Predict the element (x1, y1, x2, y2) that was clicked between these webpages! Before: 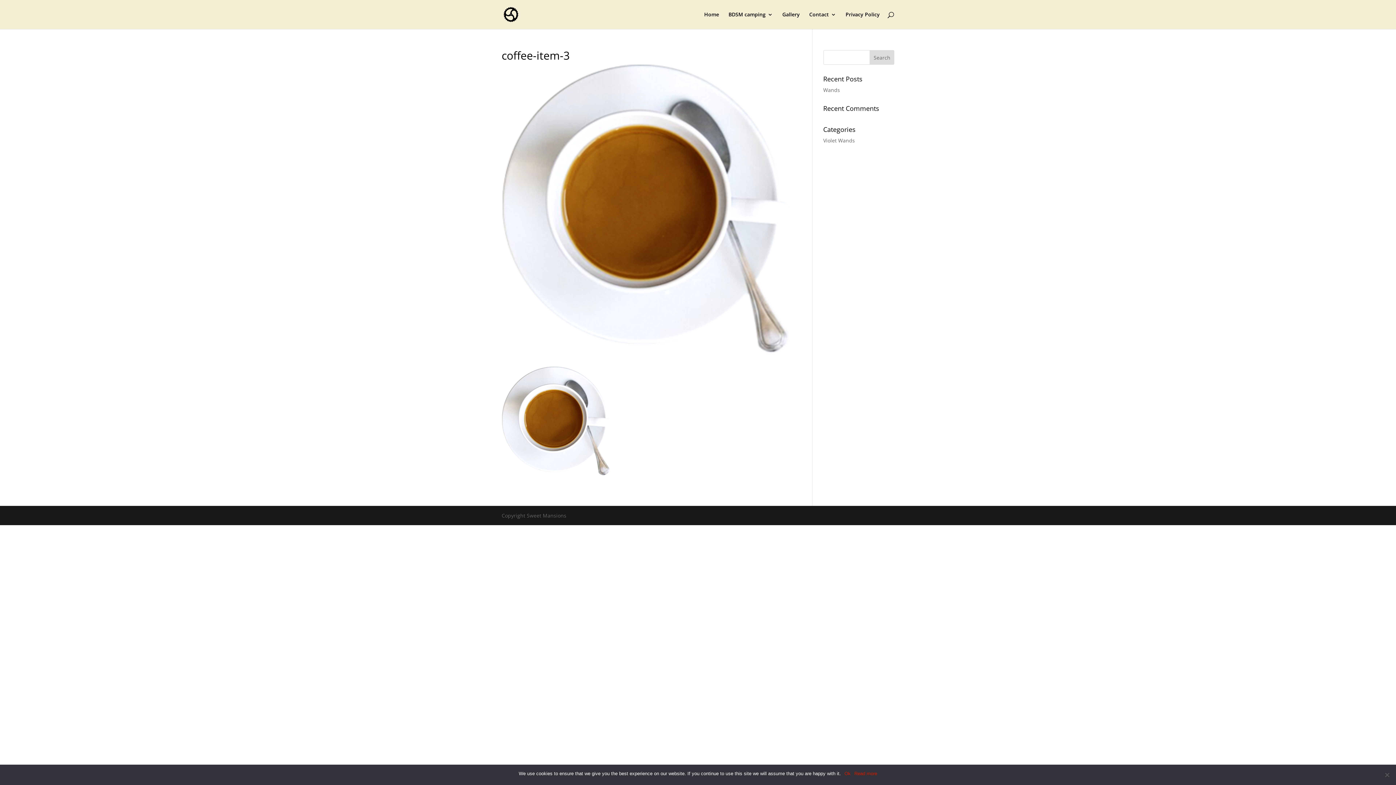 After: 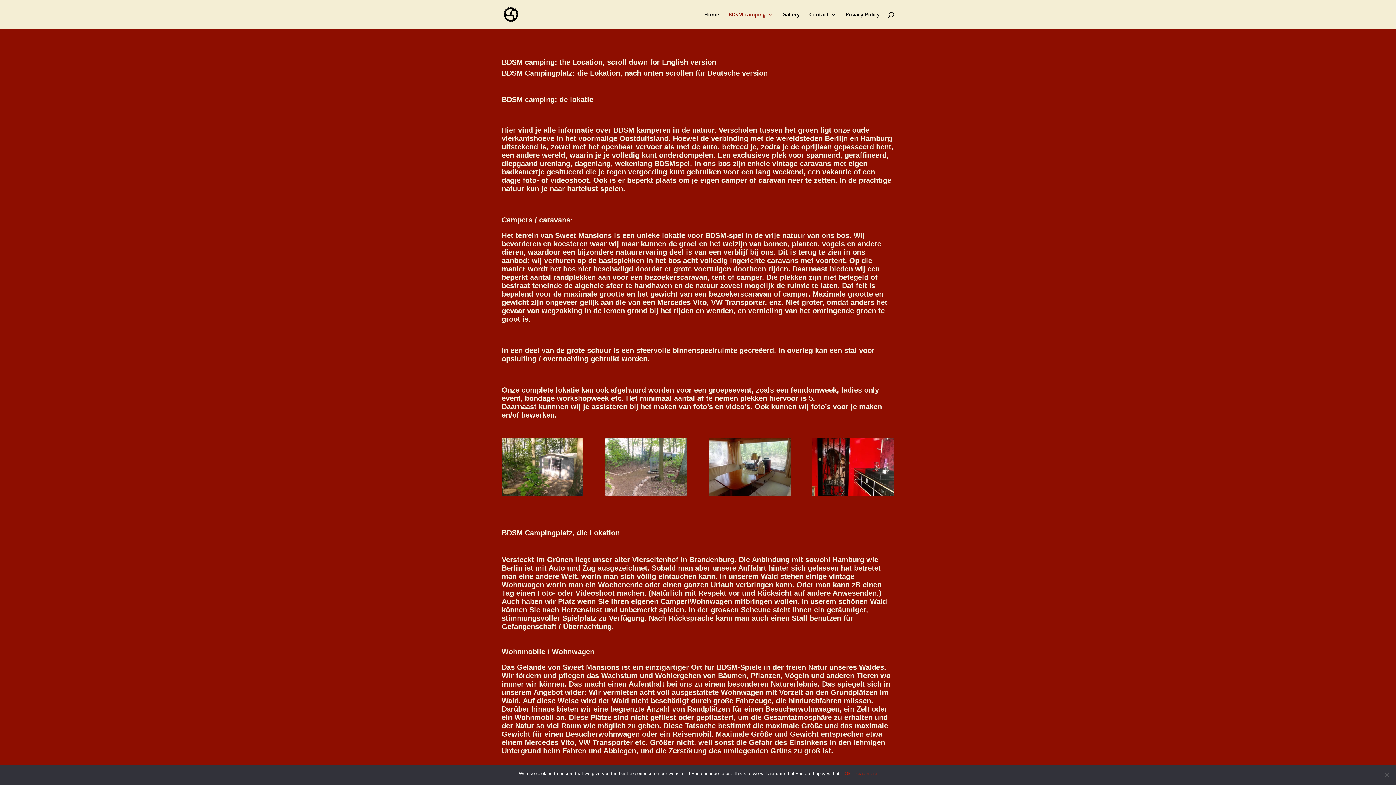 Action: bbox: (728, 12, 773, 29) label: BDSM camping